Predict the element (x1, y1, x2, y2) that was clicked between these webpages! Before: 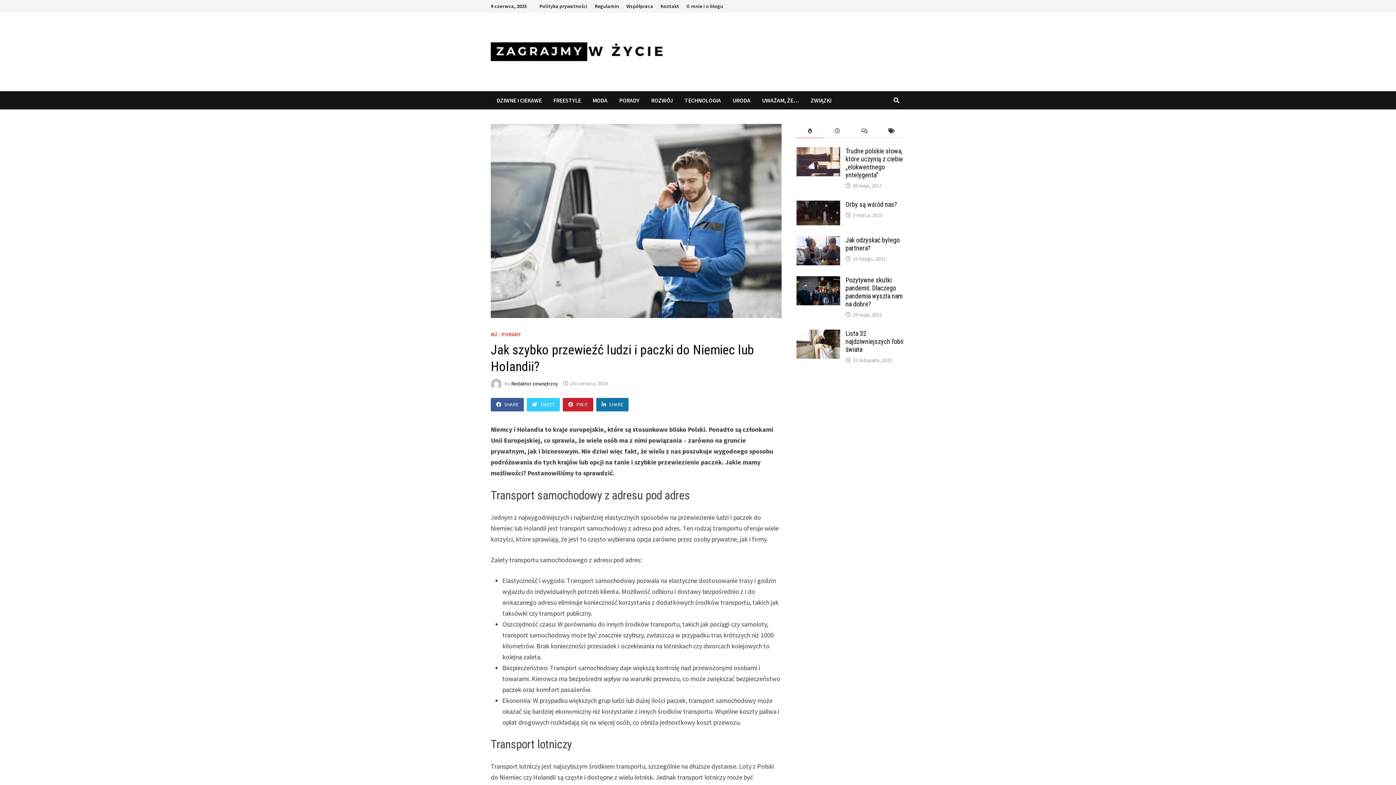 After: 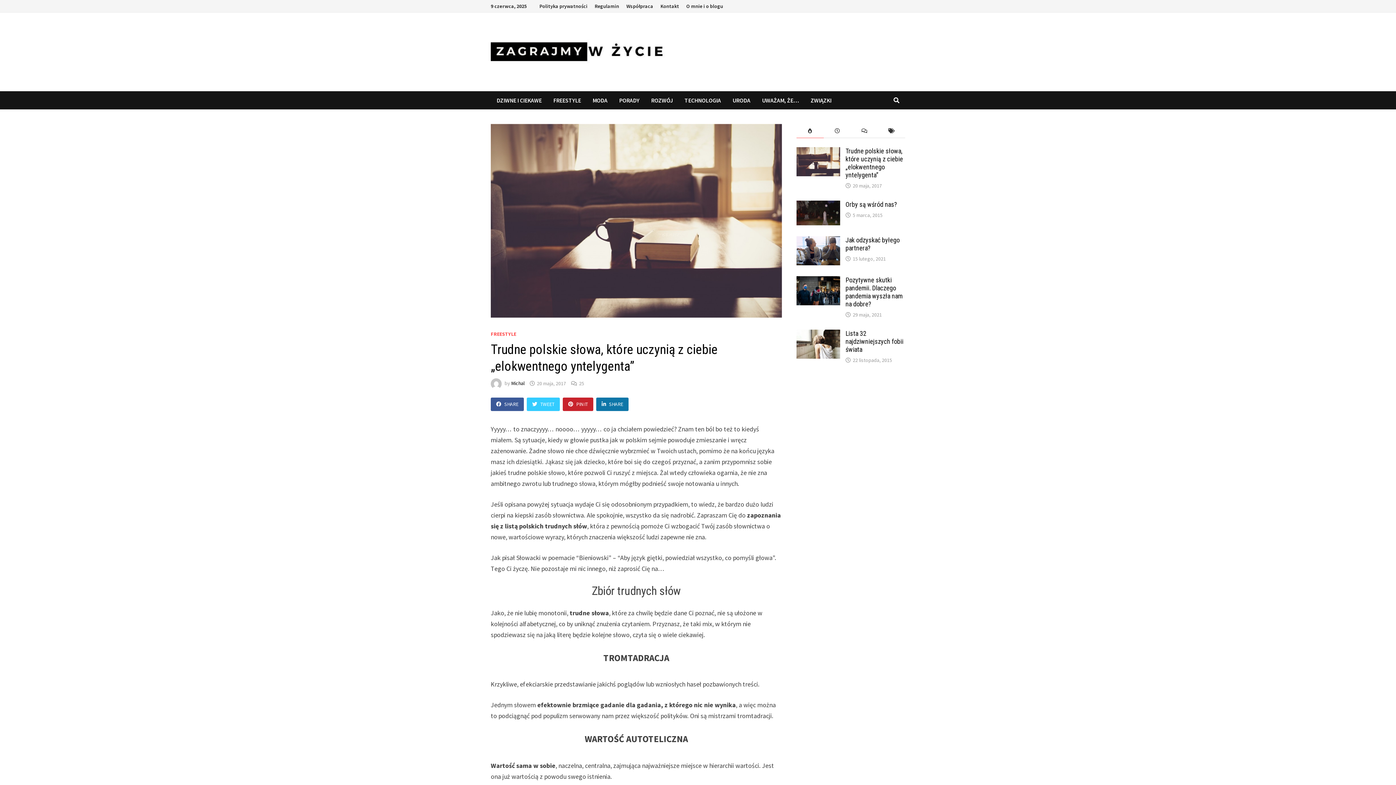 Action: bbox: (796, 148, 840, 156)